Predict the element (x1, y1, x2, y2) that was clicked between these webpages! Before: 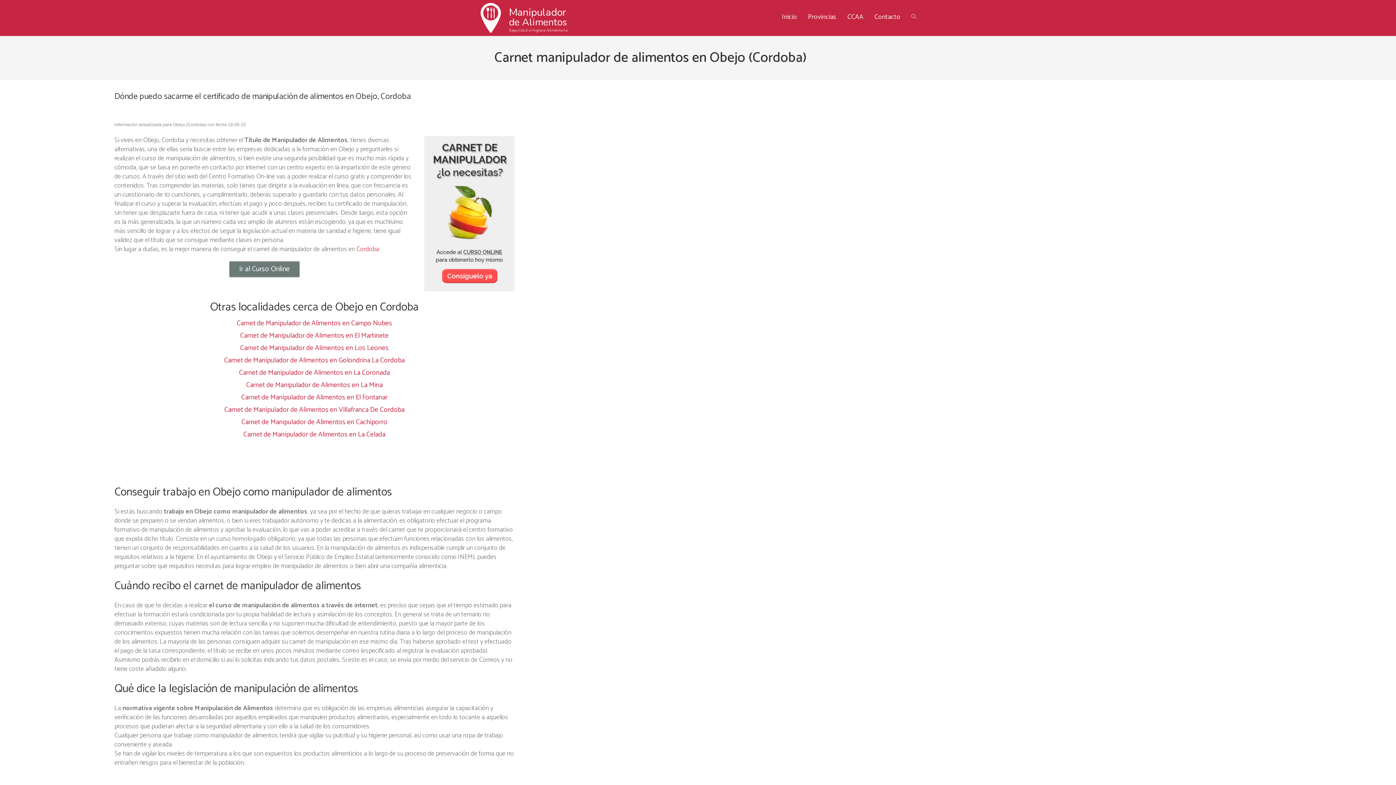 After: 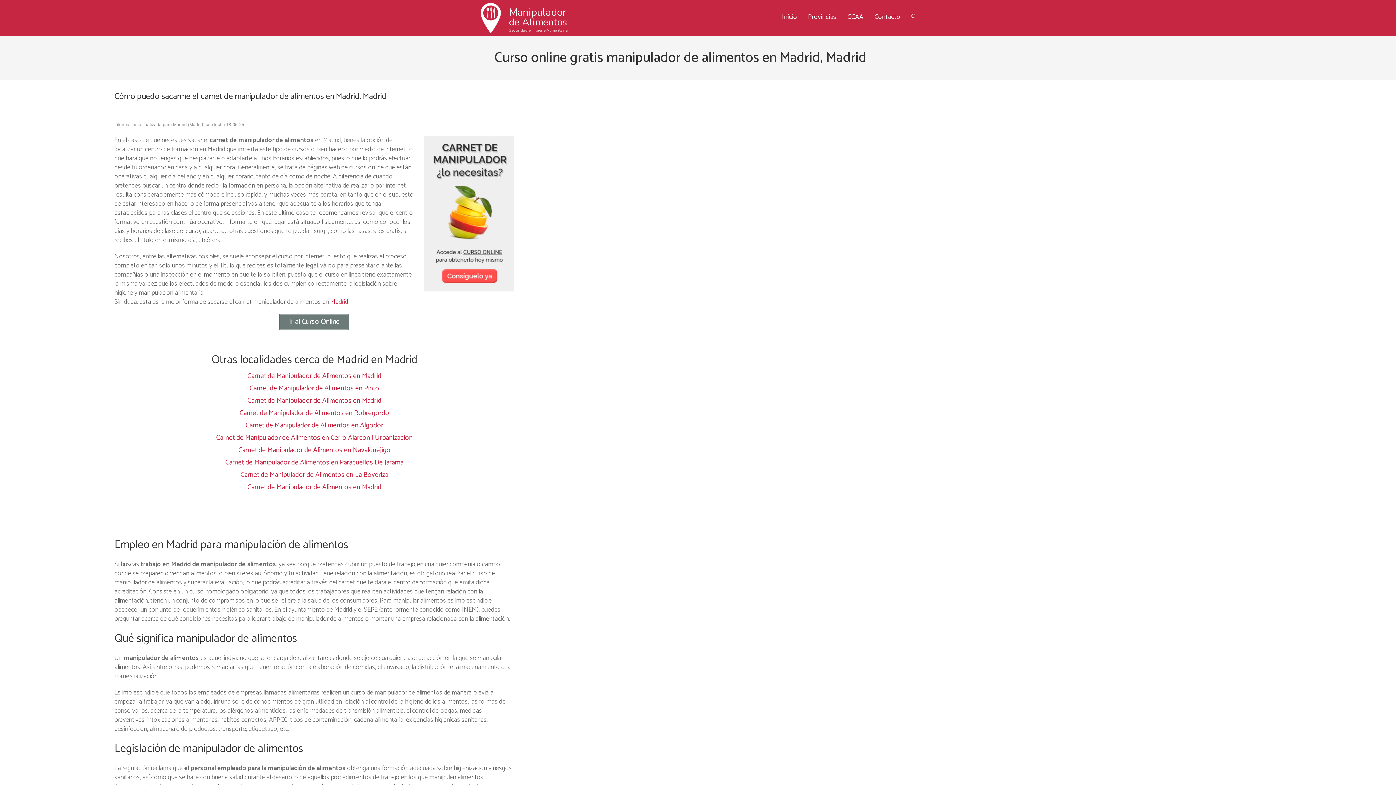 Action: label: Carnet de Manipulador de Alimentos en La Mina bbox: (246, 379, 382, 390)